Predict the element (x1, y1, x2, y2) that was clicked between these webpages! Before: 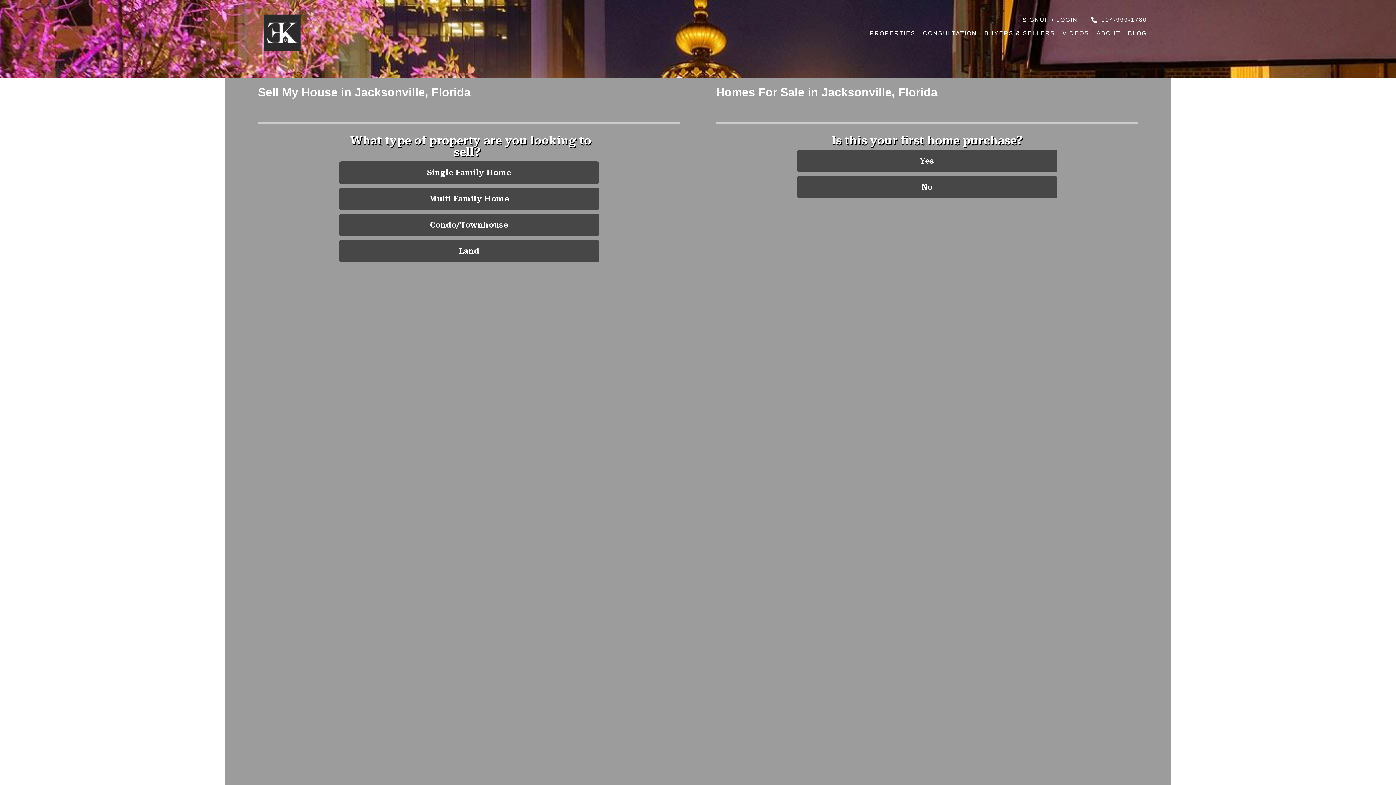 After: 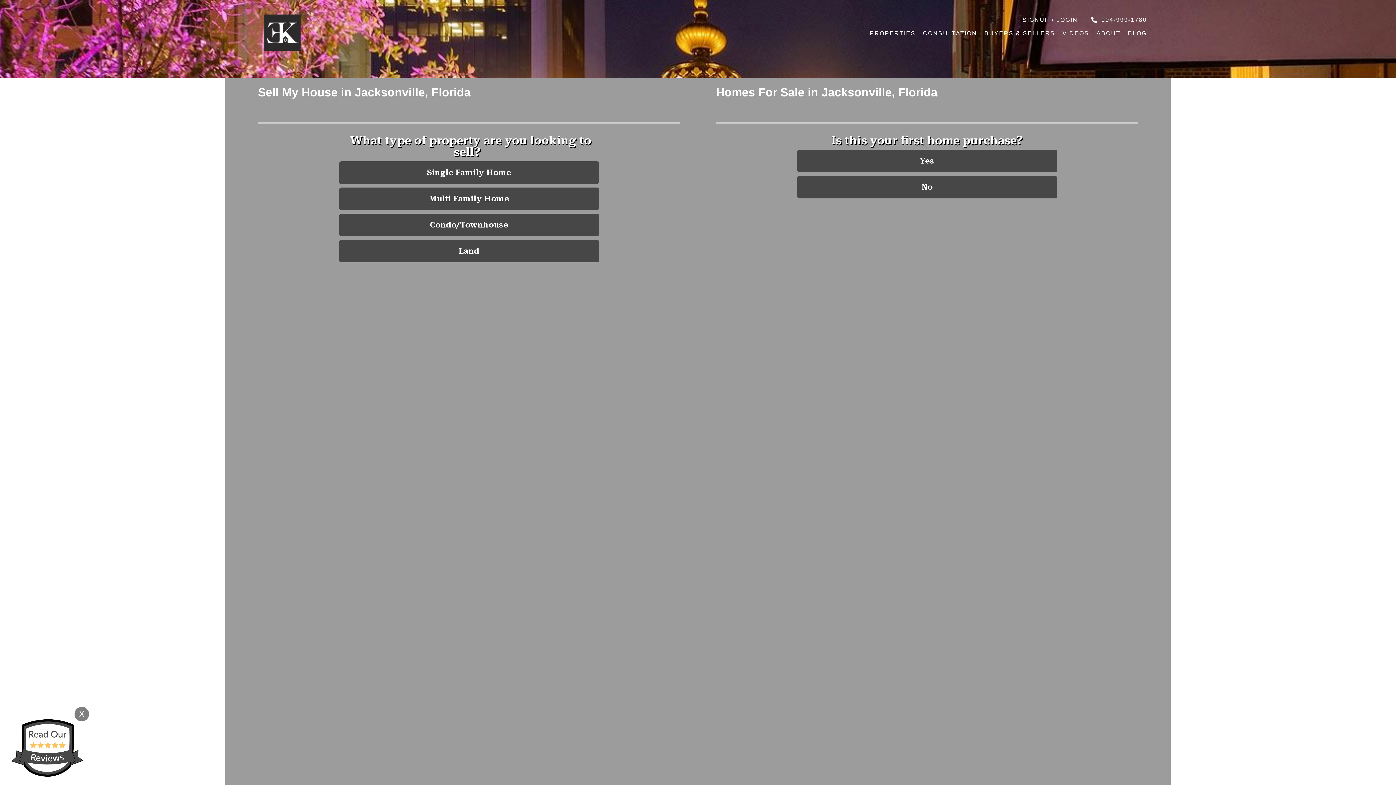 Action: label: SIGNUP / LOGIN bbox: (1020, 12, 1080, 27)